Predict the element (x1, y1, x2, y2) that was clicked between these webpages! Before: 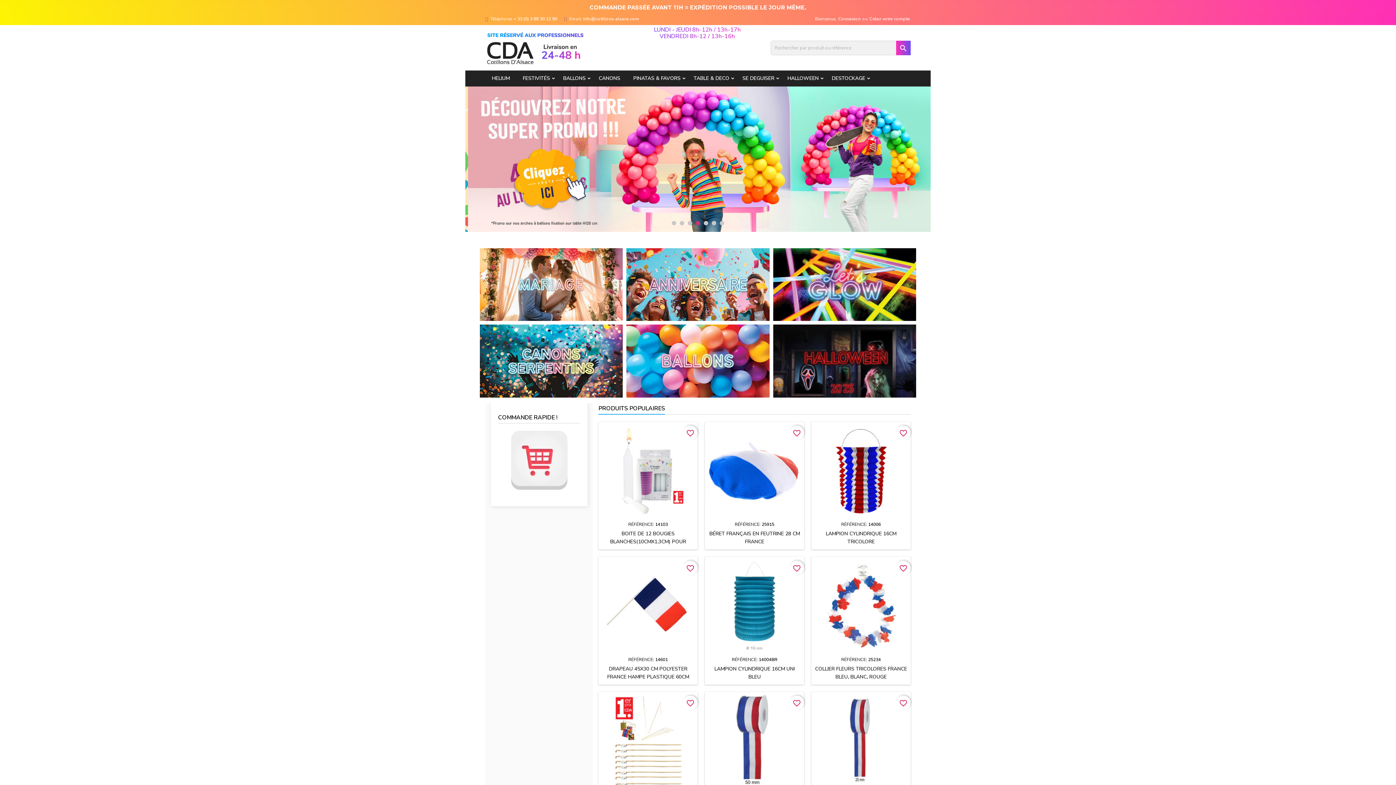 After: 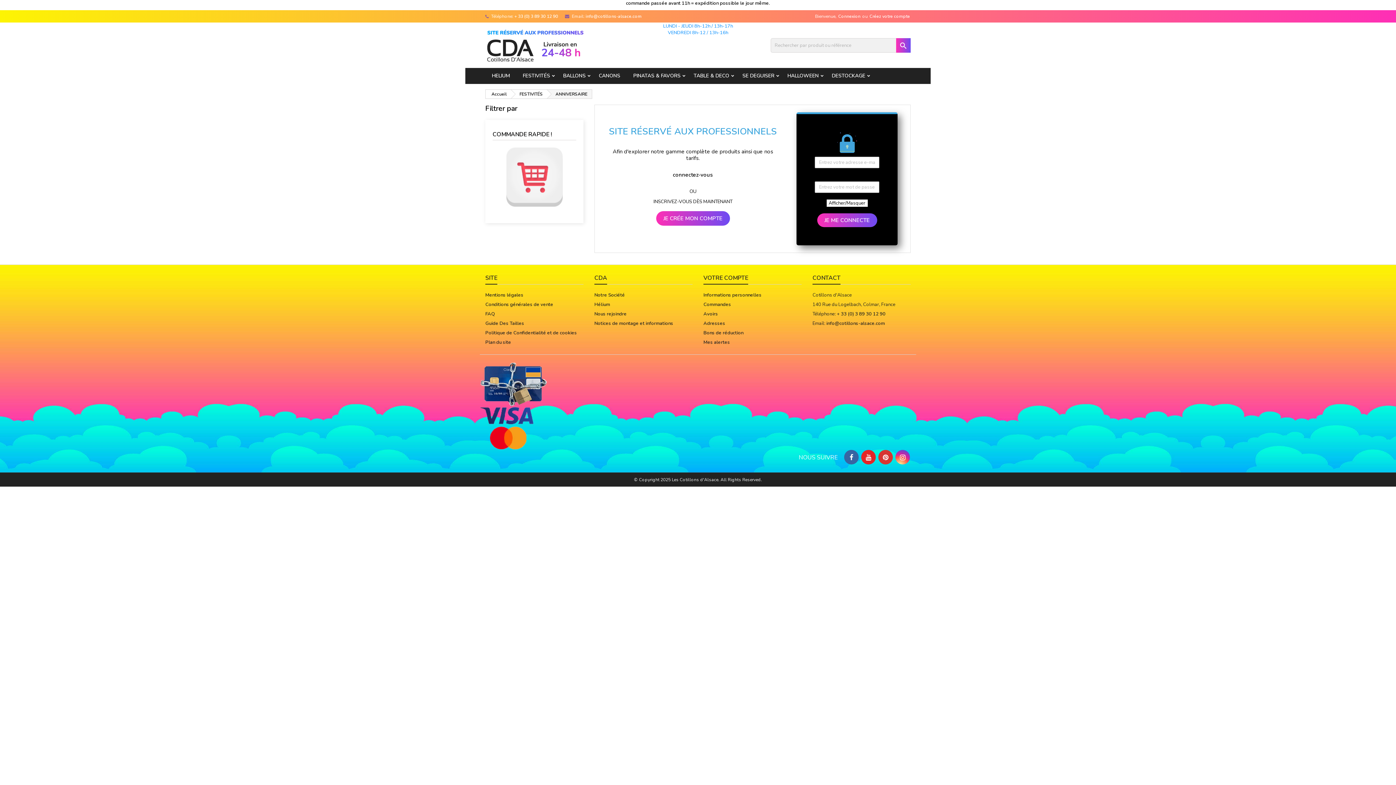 Action: bbox: (626, 281, 769, 287)